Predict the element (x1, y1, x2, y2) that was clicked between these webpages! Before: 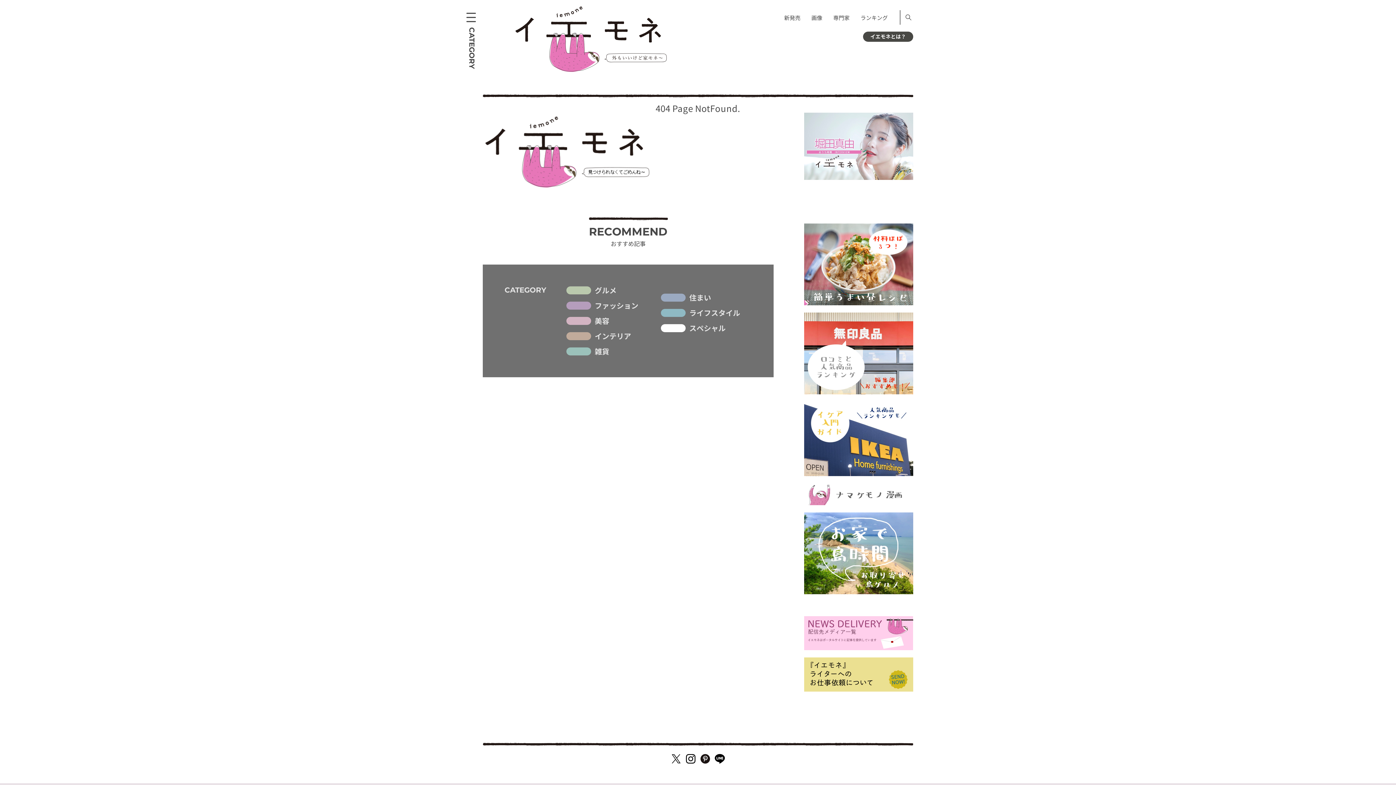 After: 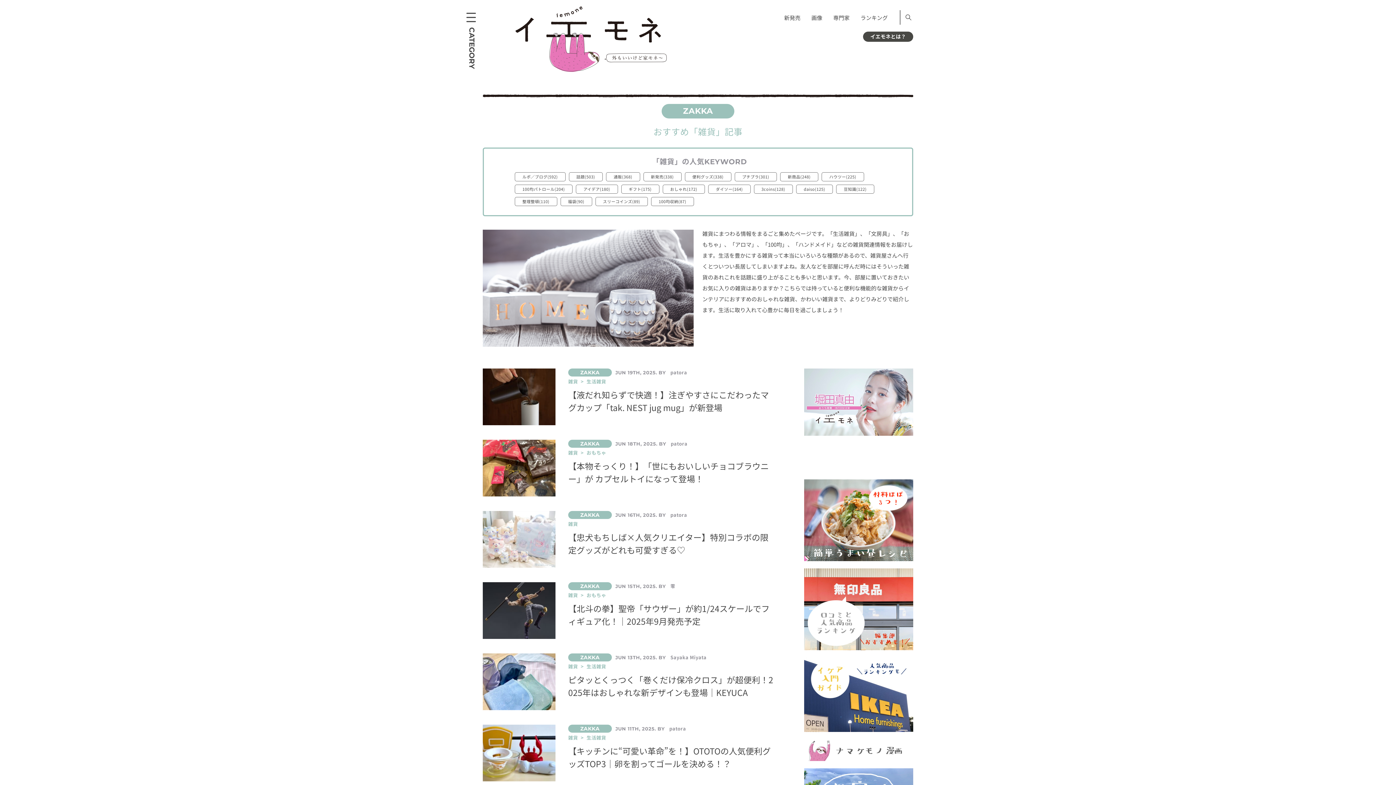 Action: label: 雑貨 bbox: (594, 347, 650, 355)